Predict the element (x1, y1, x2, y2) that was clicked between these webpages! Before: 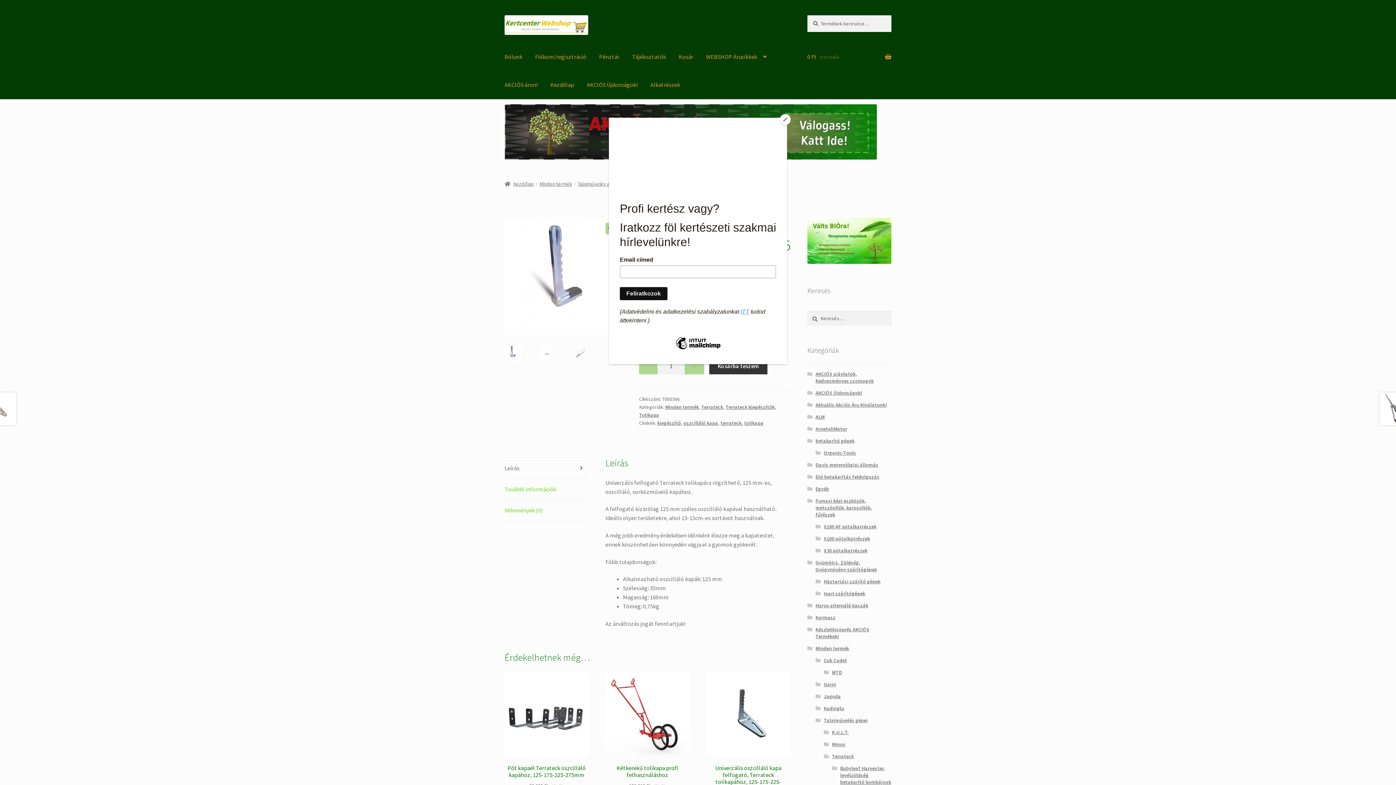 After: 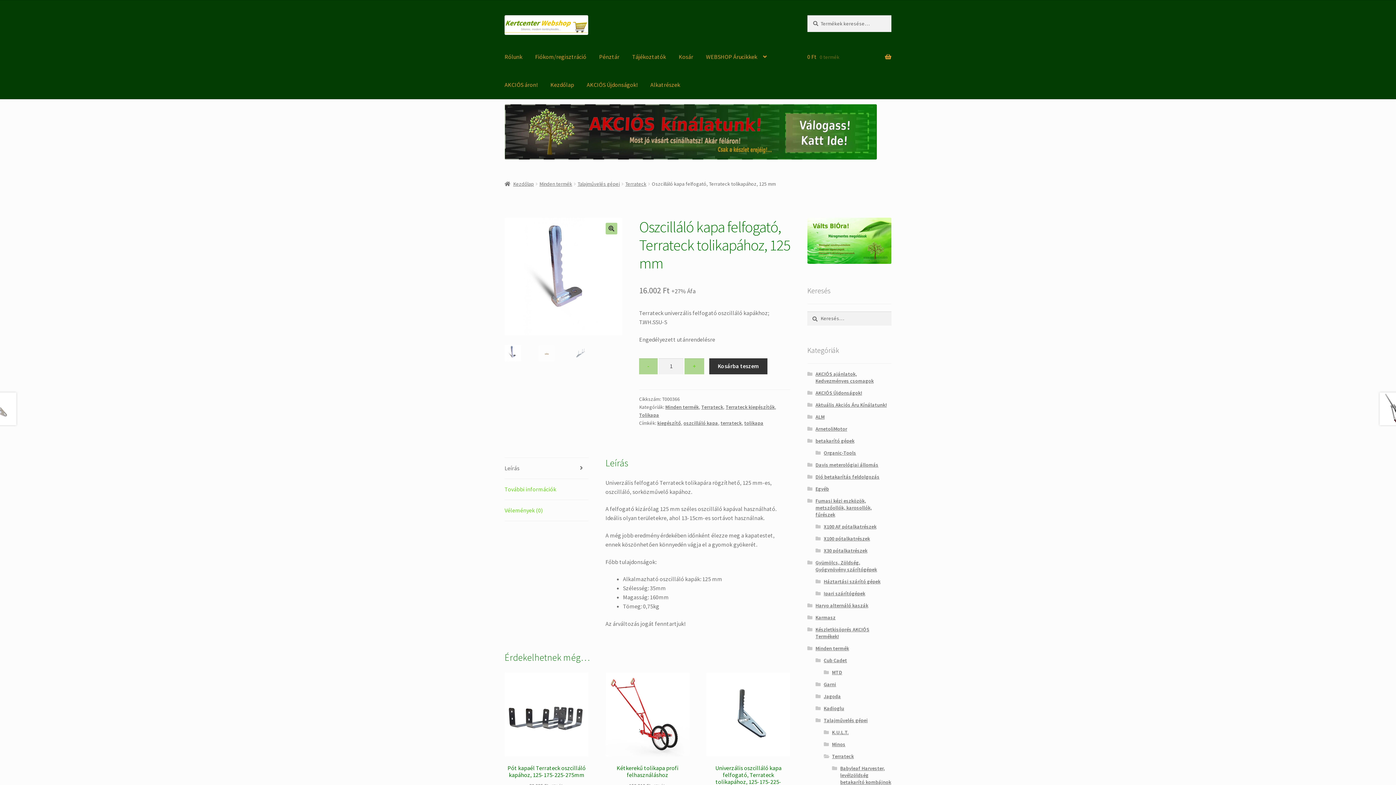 Action: bbox: (780, 114, 790, 125) label: Close